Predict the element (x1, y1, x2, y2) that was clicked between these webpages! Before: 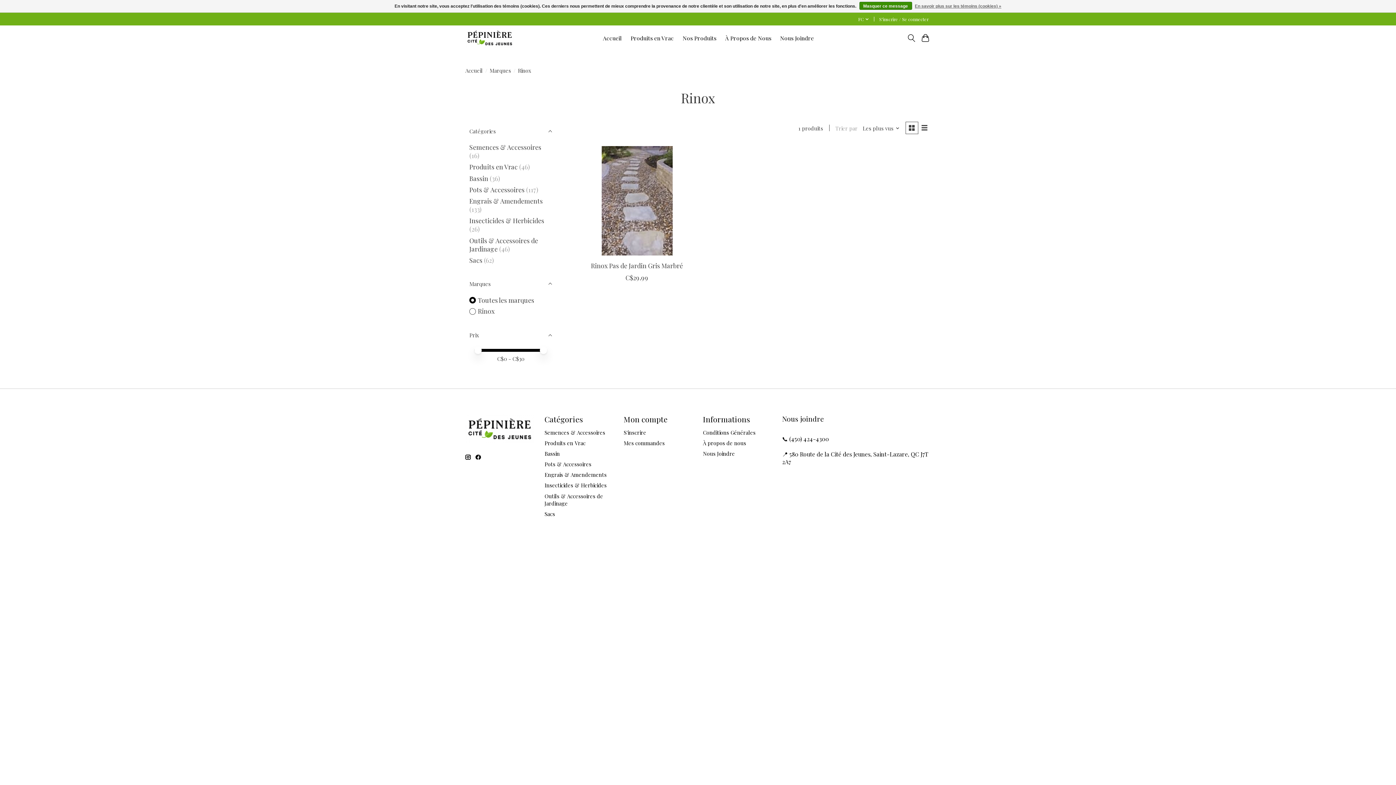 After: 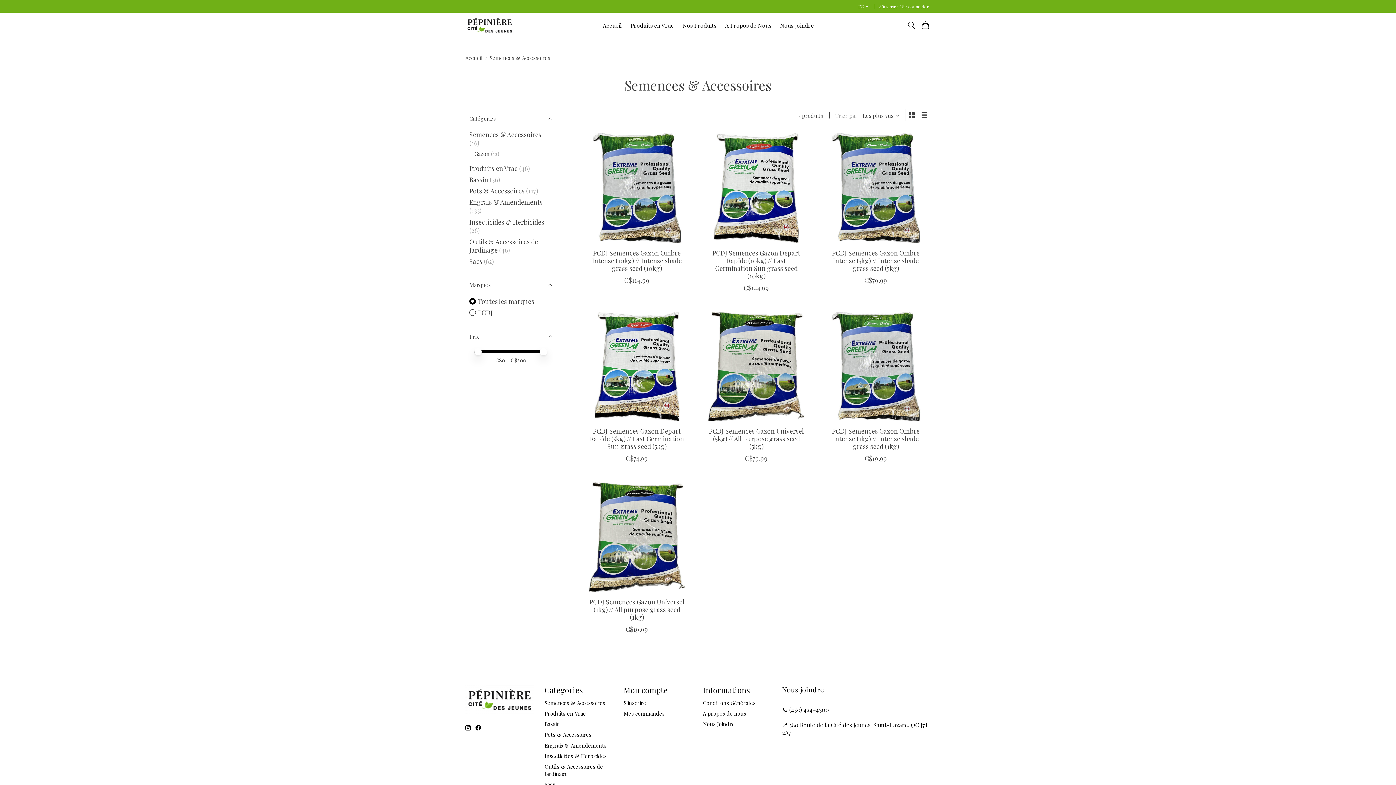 Action: bbox: (469, 142, 541, 151) label: Semences & Accessoires